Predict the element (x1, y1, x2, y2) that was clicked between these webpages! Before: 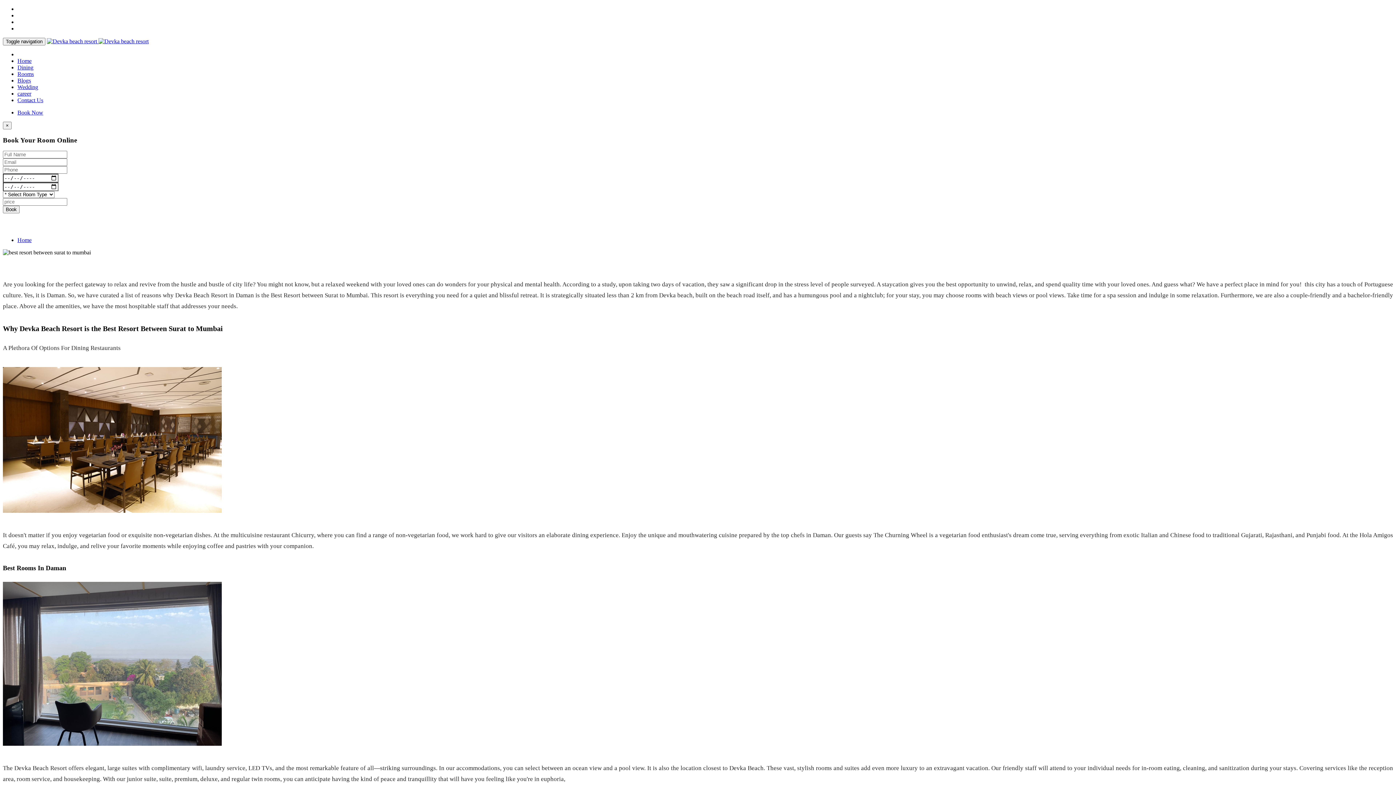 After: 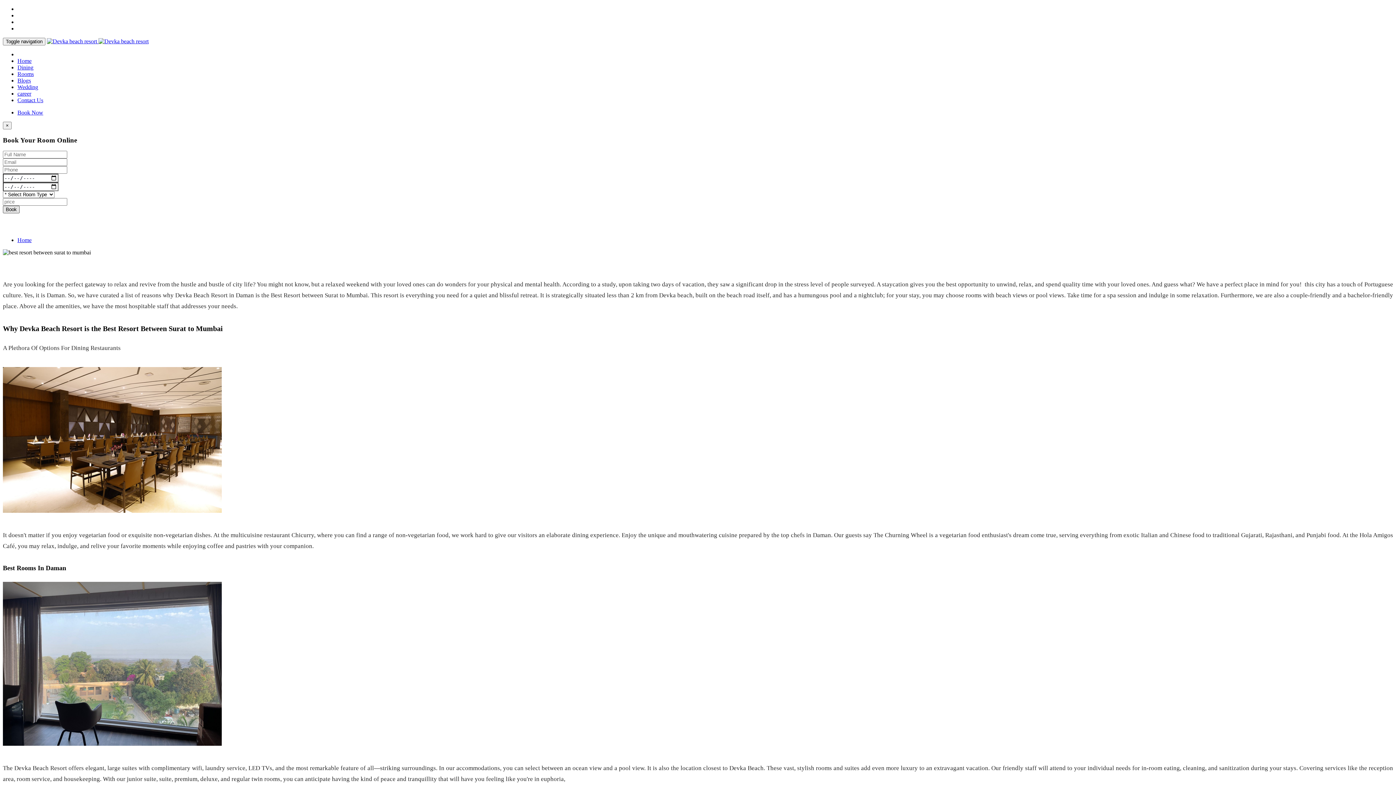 Action: bbox: (2, 205, 19, 213) label: Book